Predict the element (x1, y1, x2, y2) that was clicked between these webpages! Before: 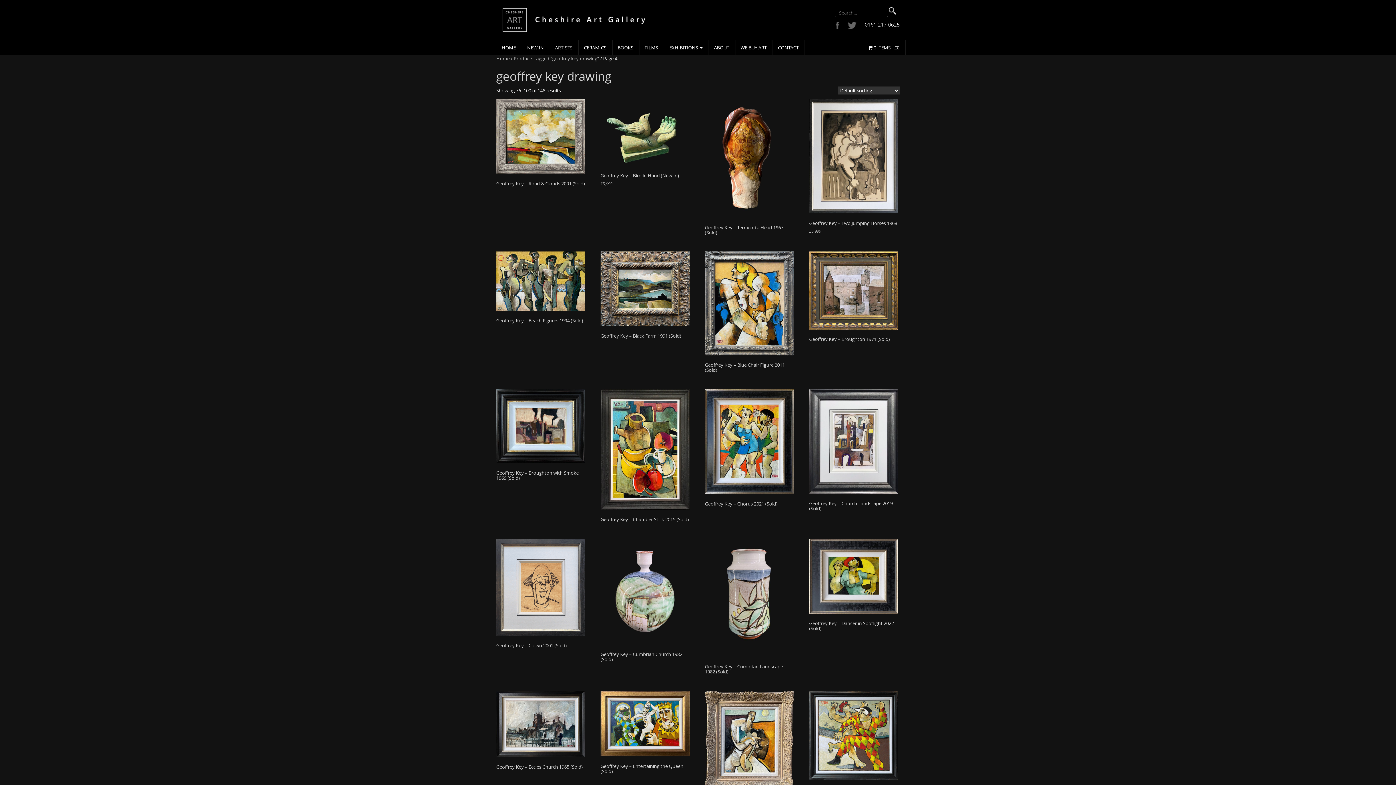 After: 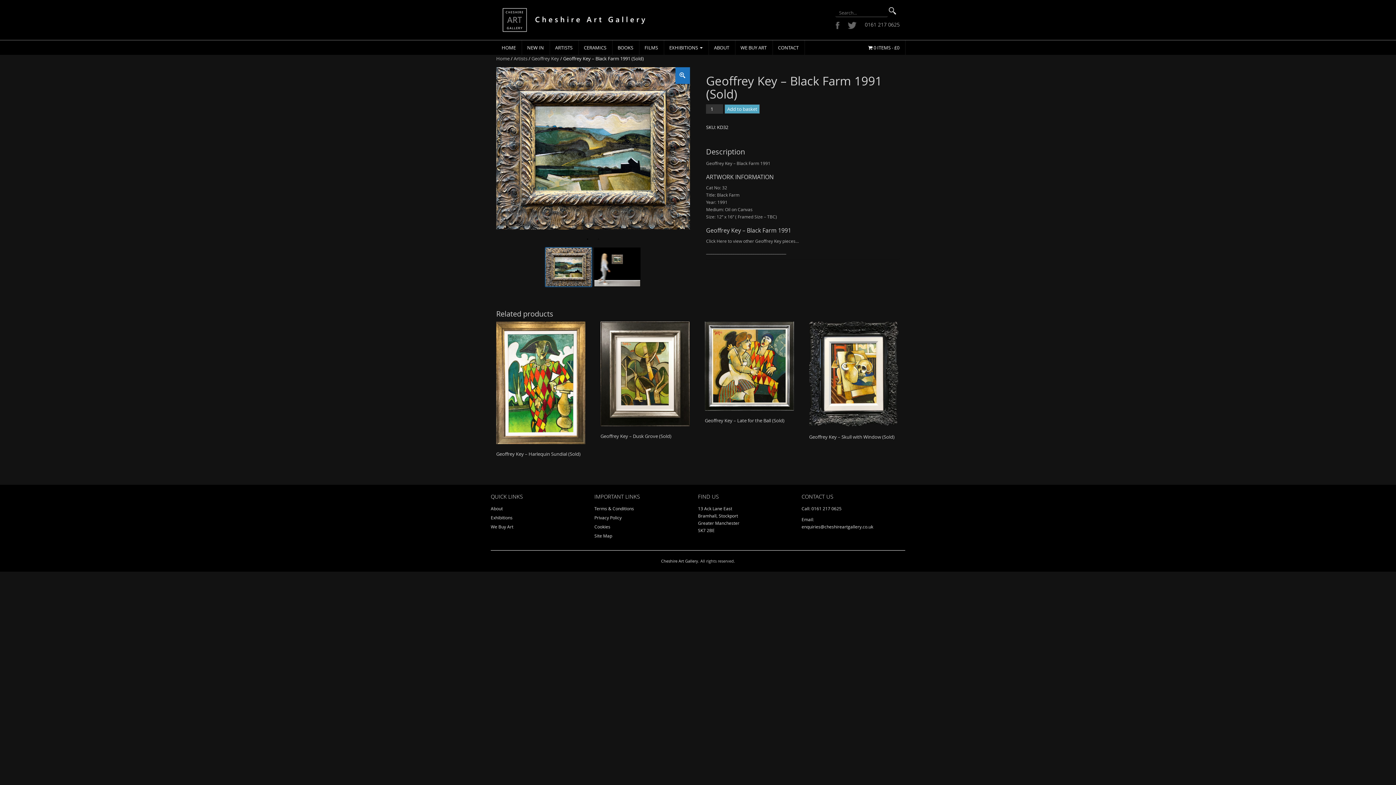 Action: bbox: (600, 251, 689, 341) label: Geoffrey Key – Black Farm 1991 (Sold)